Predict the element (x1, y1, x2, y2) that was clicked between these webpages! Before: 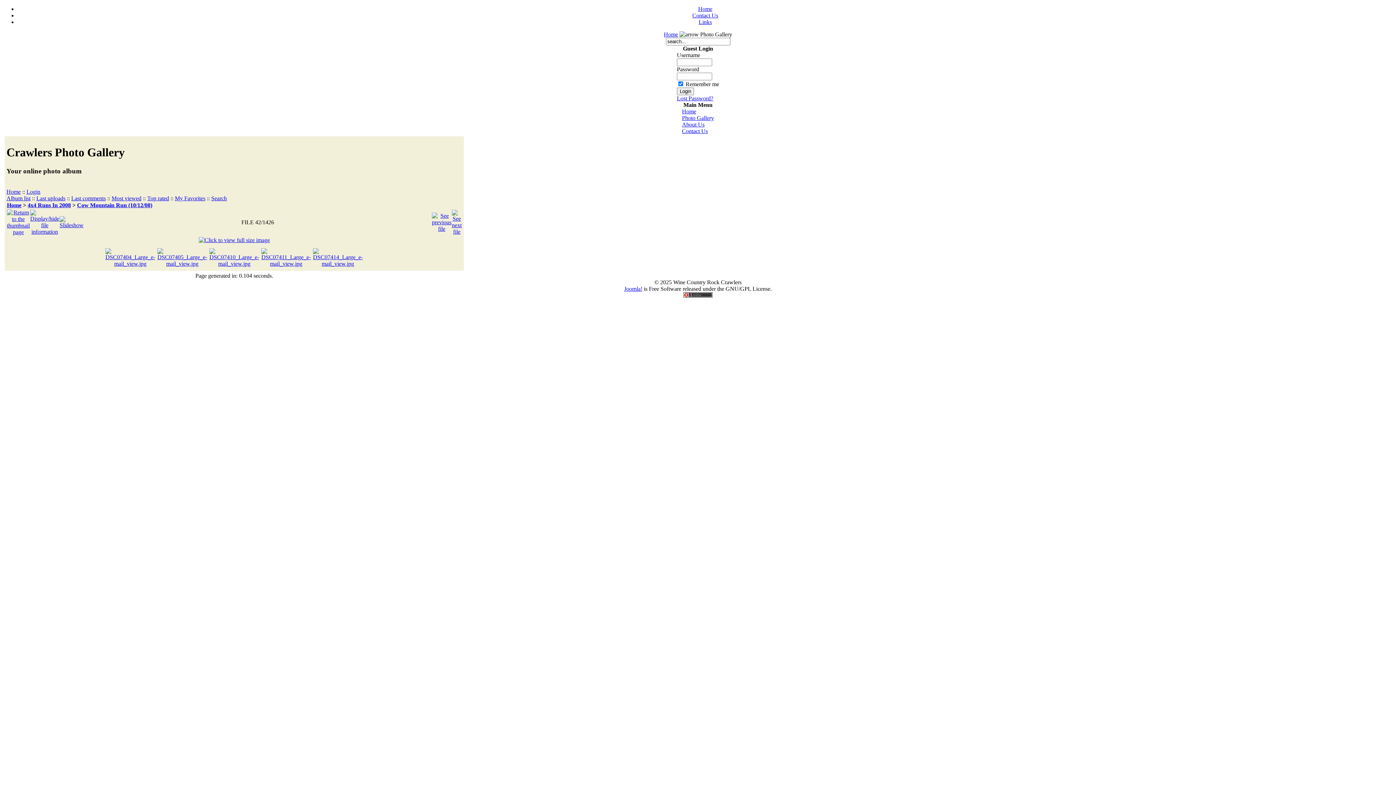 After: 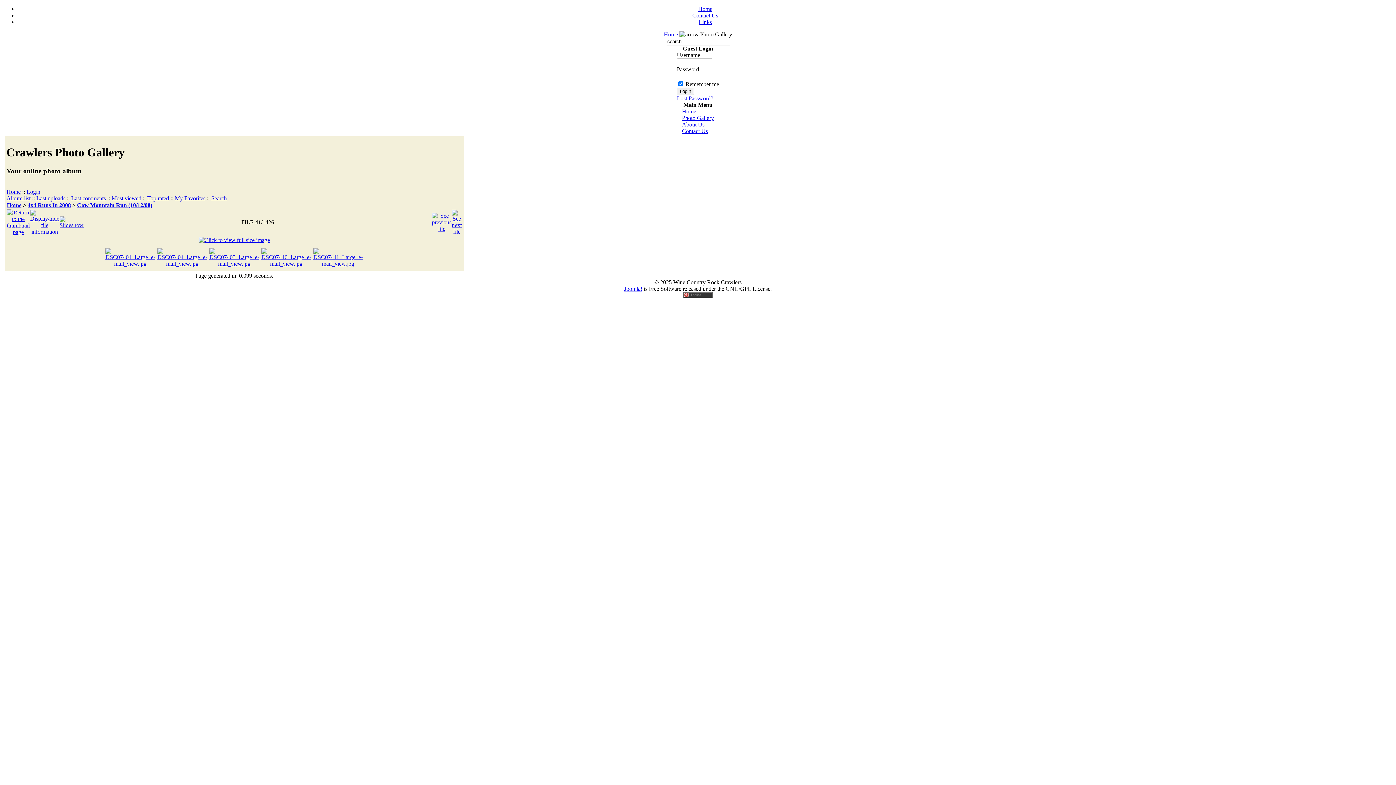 Action: bbox: (157, 260, 207, 266)